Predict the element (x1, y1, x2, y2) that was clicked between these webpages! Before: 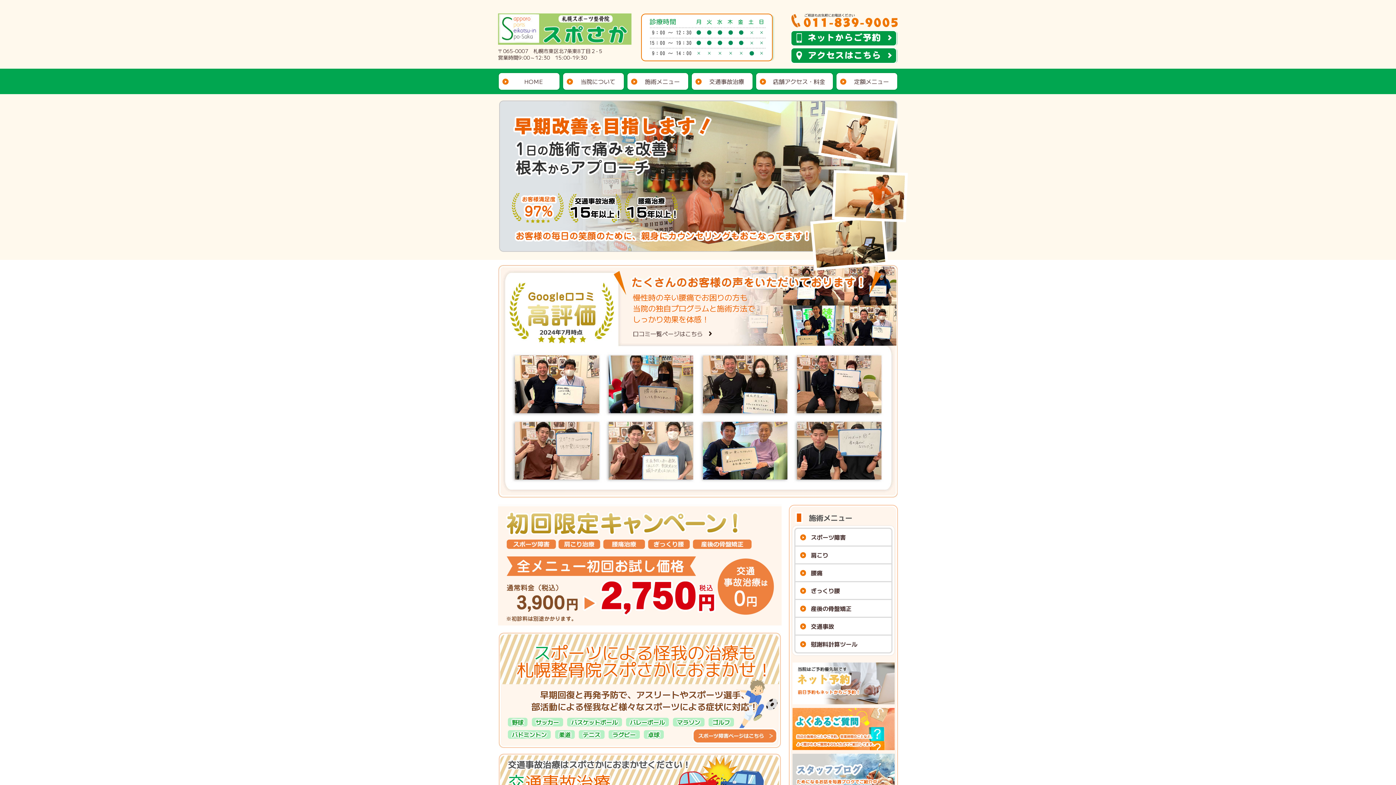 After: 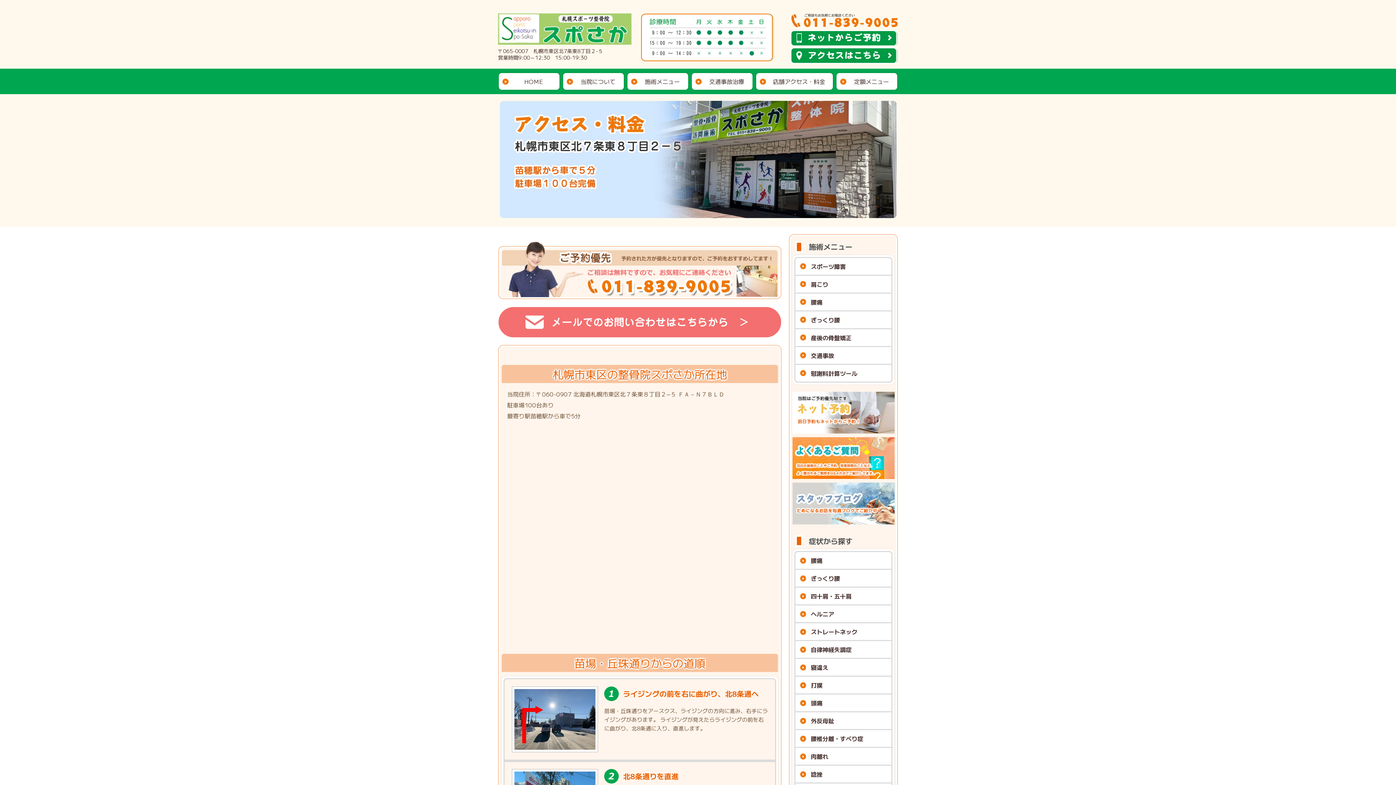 Action: bbox: (790, 47, 898, 64)